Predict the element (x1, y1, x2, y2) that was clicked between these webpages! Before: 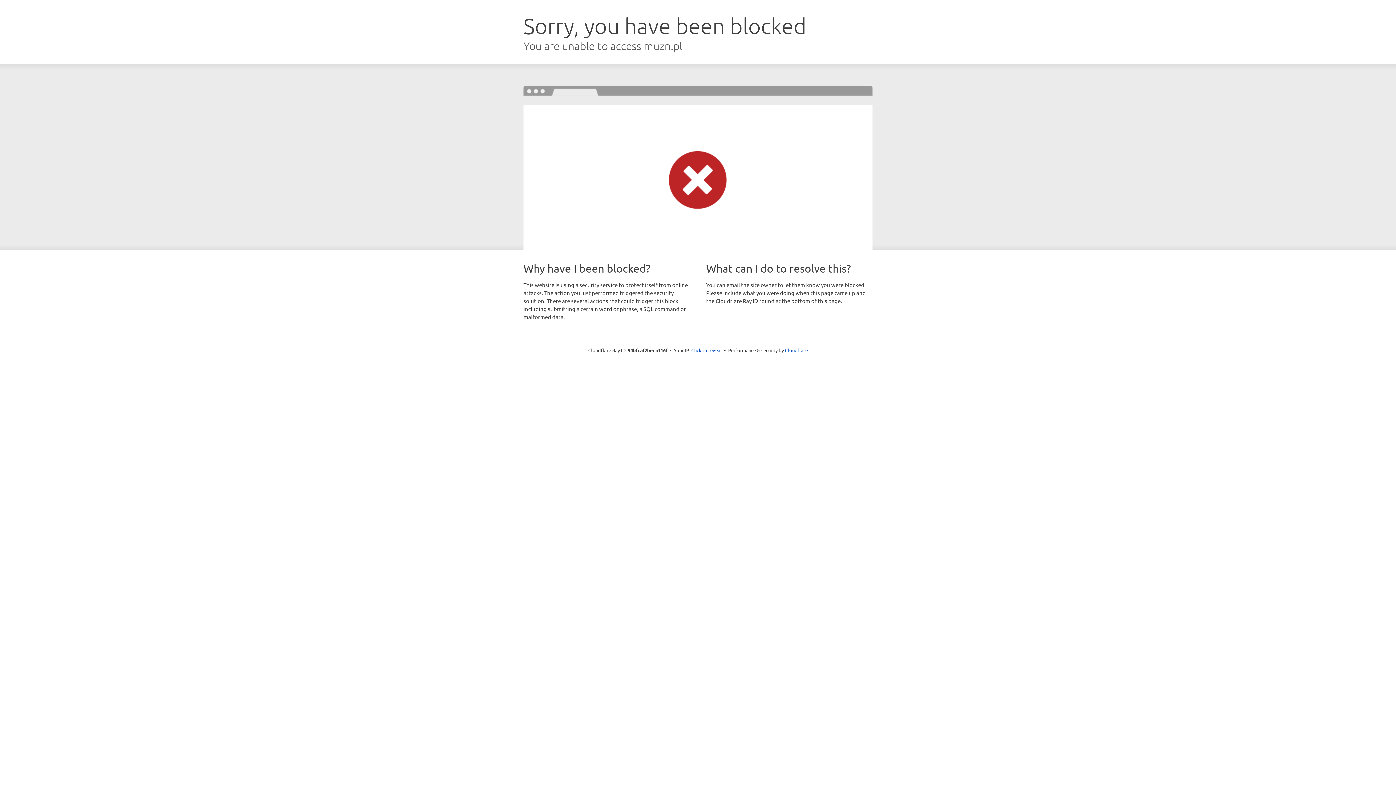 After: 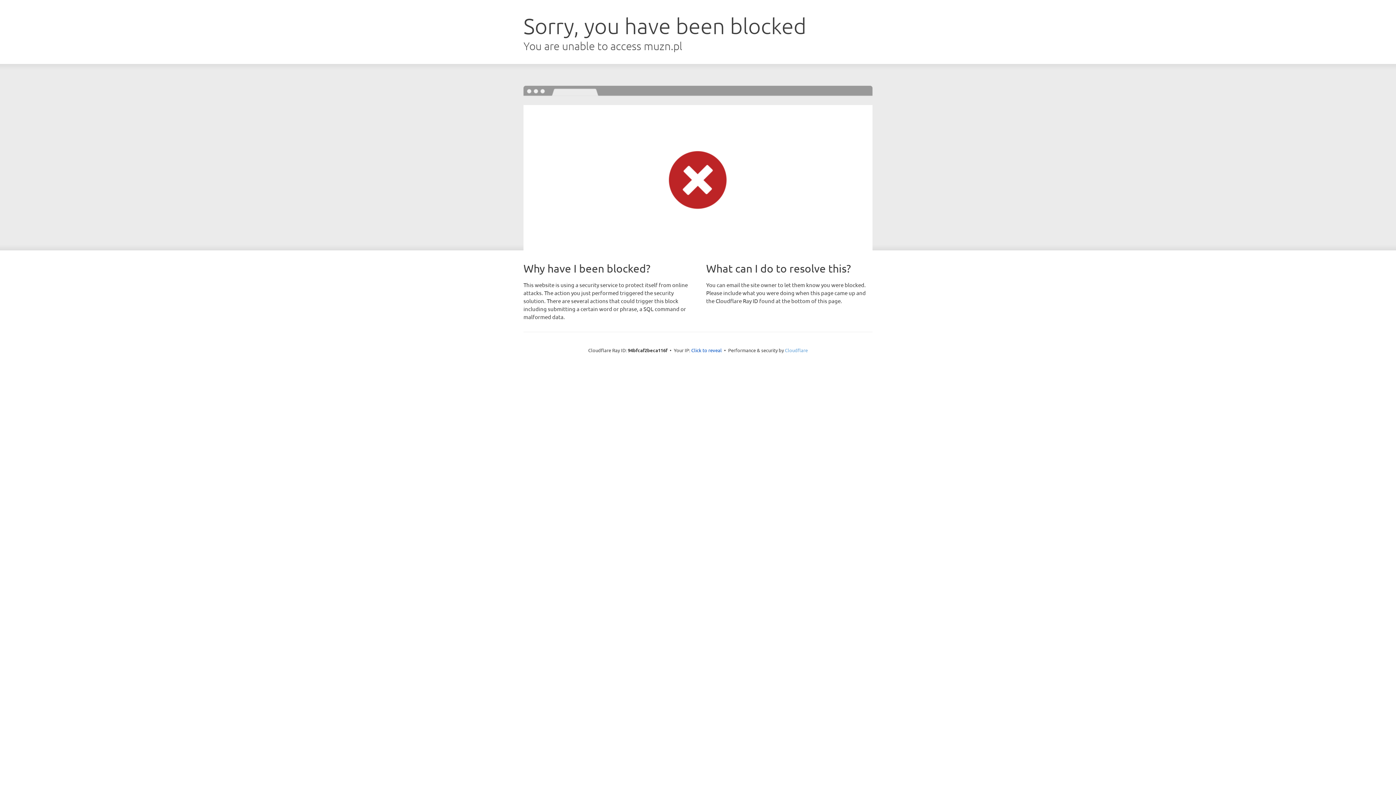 Action: bbox: (785, 347, 808, 353) label: Cloudflare